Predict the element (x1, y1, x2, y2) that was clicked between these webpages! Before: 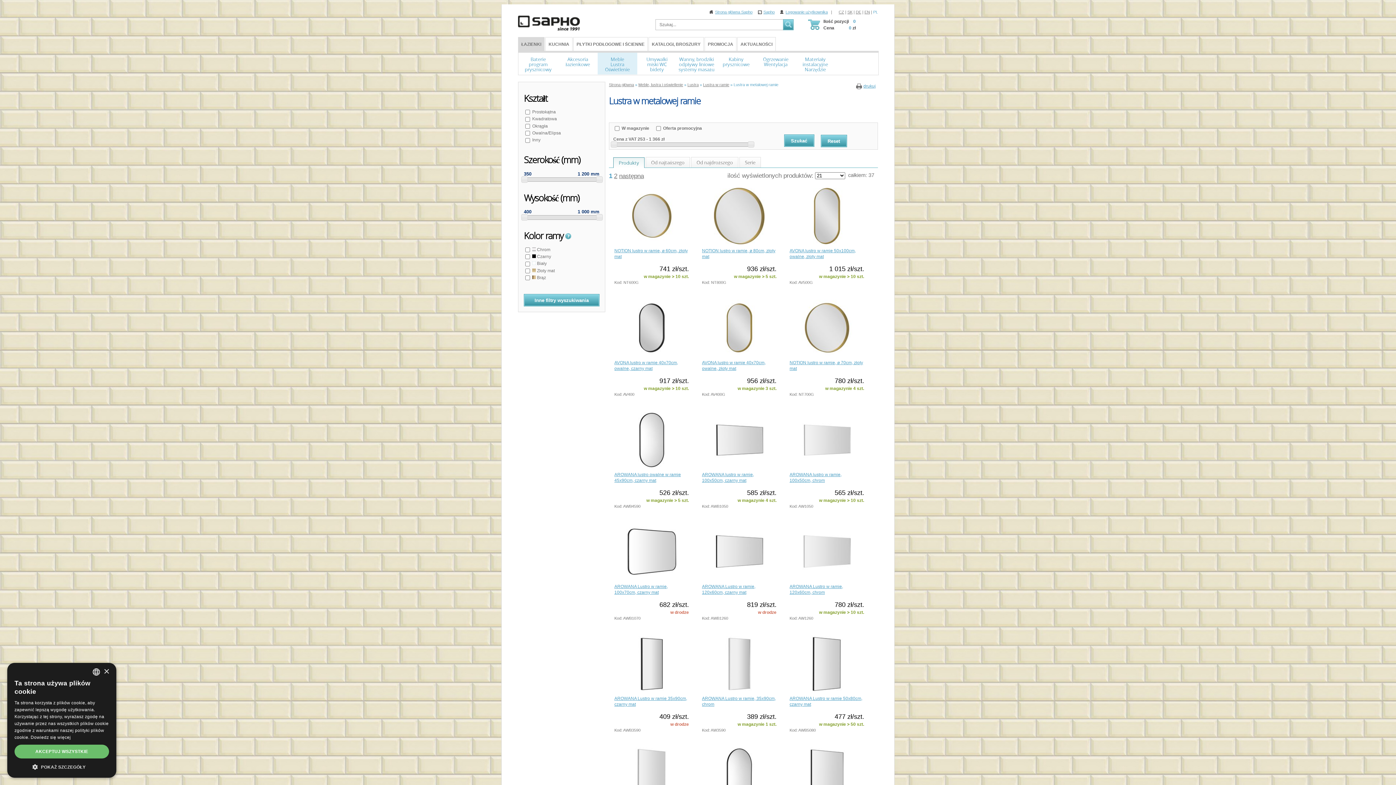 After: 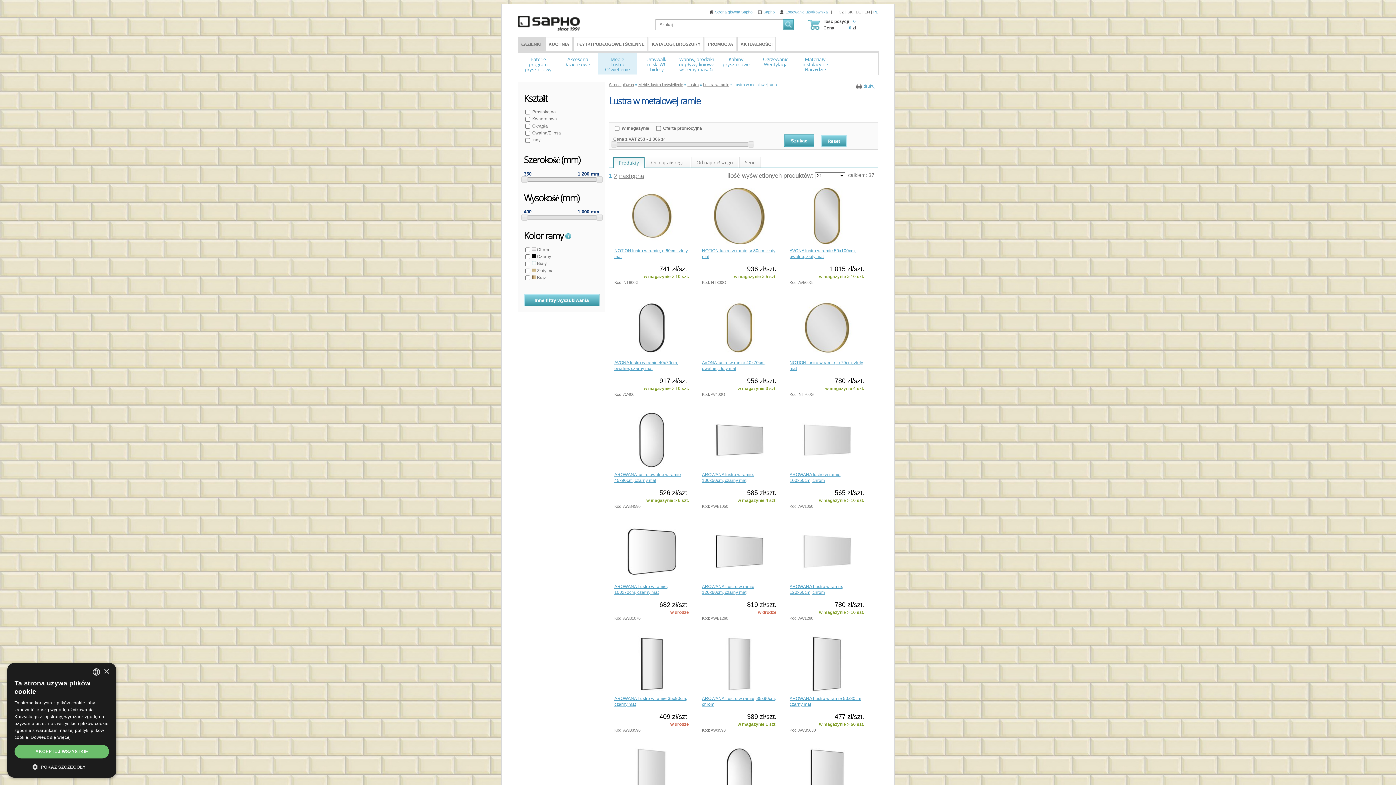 Action: bbox: (758, 9, 774, 14) label: Sapho